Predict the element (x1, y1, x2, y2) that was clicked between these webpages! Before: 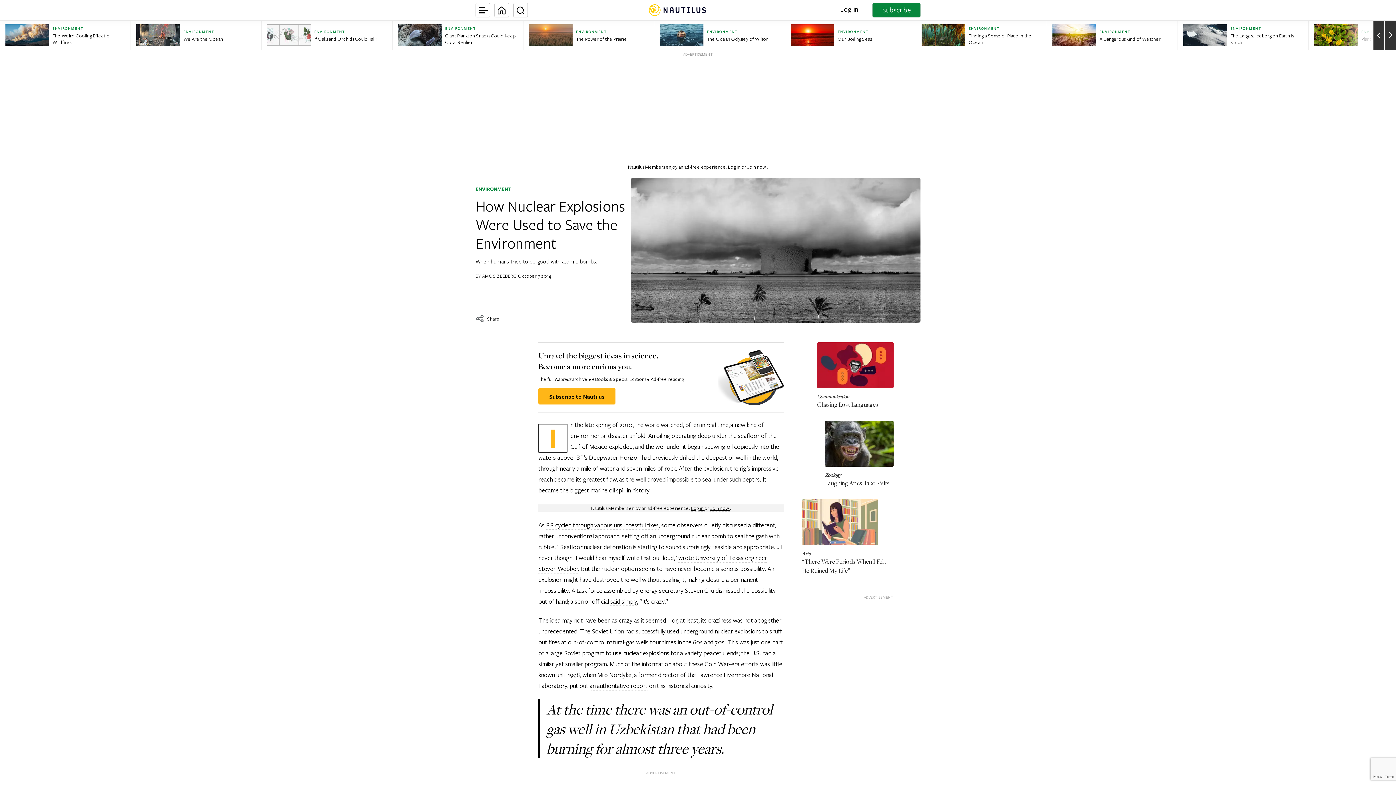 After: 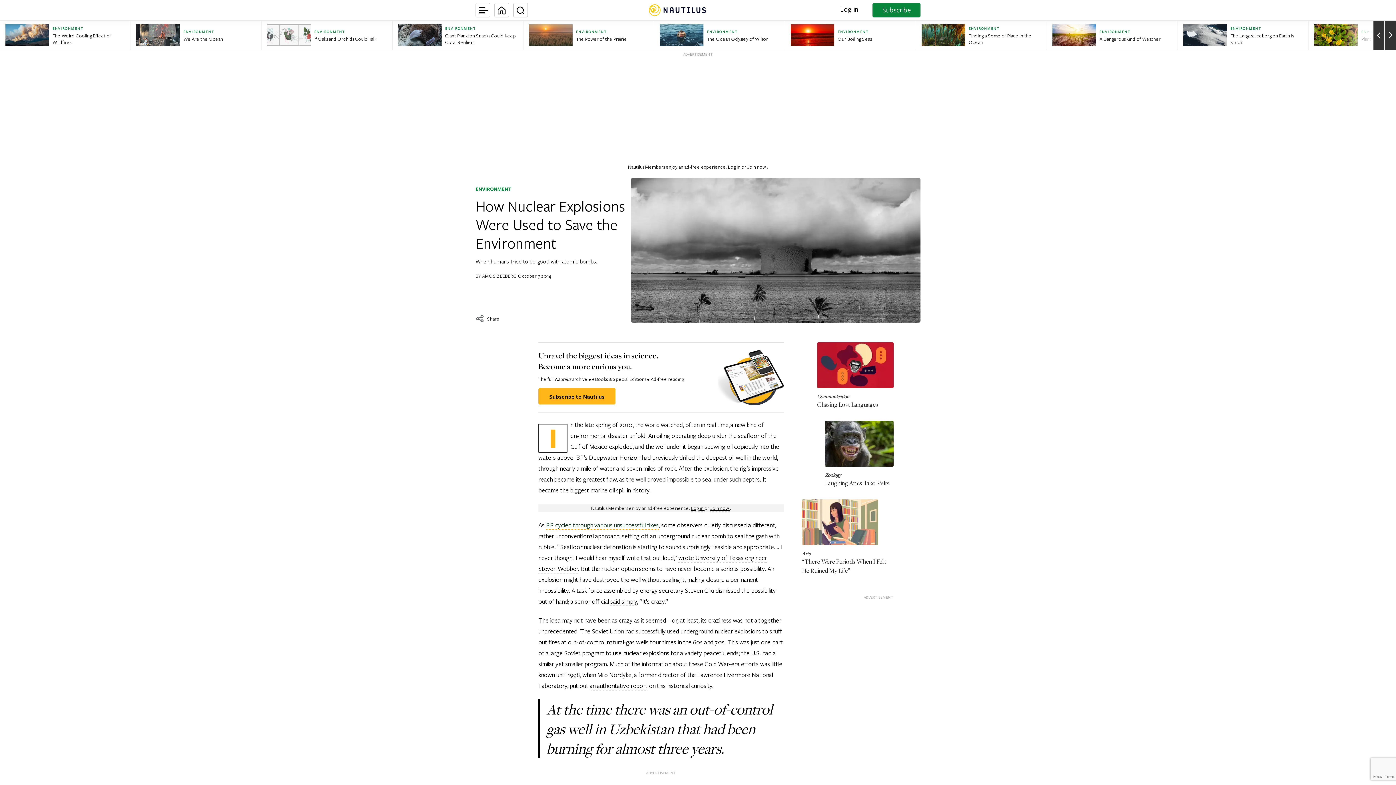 Action: bbox: (546, 521, 658, 530) label: BP cycled through various unsuccessful fixes